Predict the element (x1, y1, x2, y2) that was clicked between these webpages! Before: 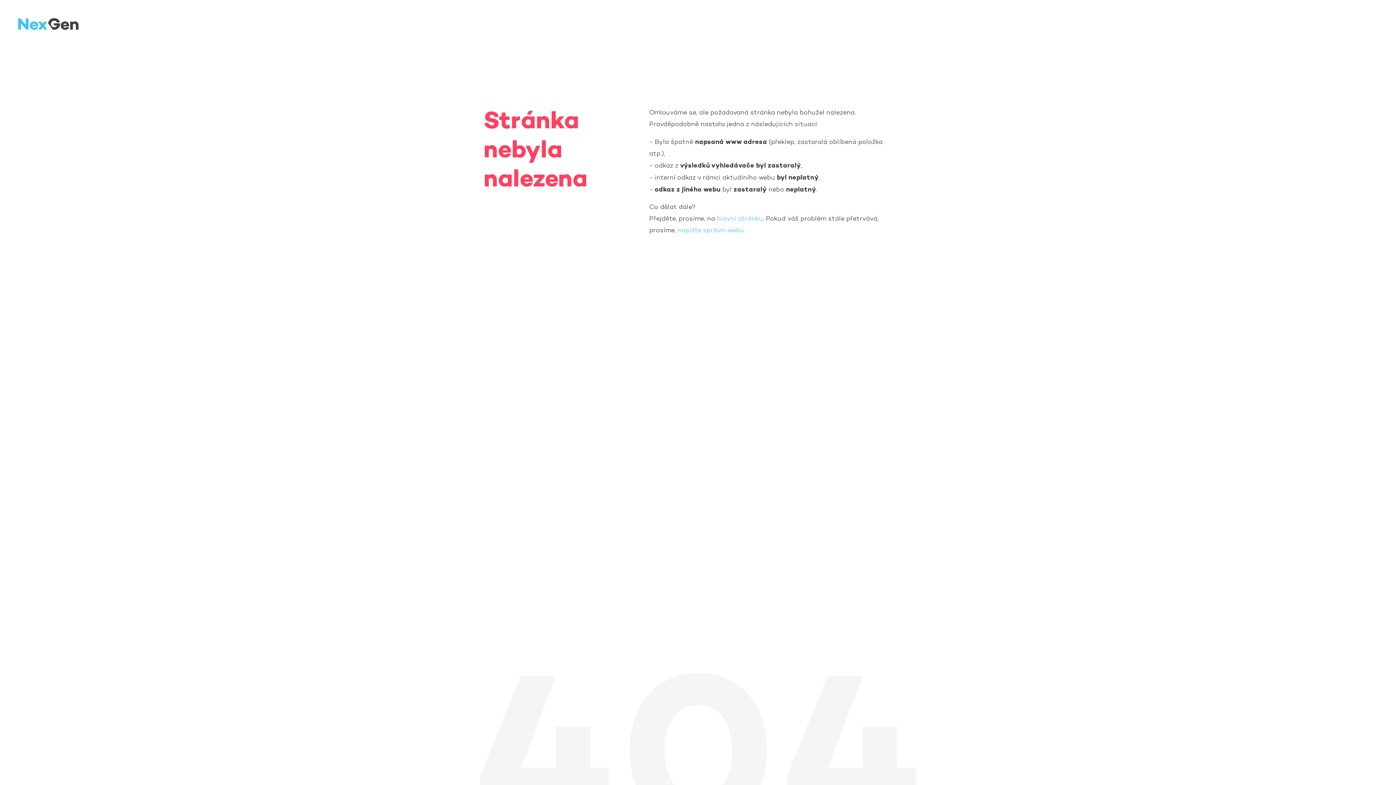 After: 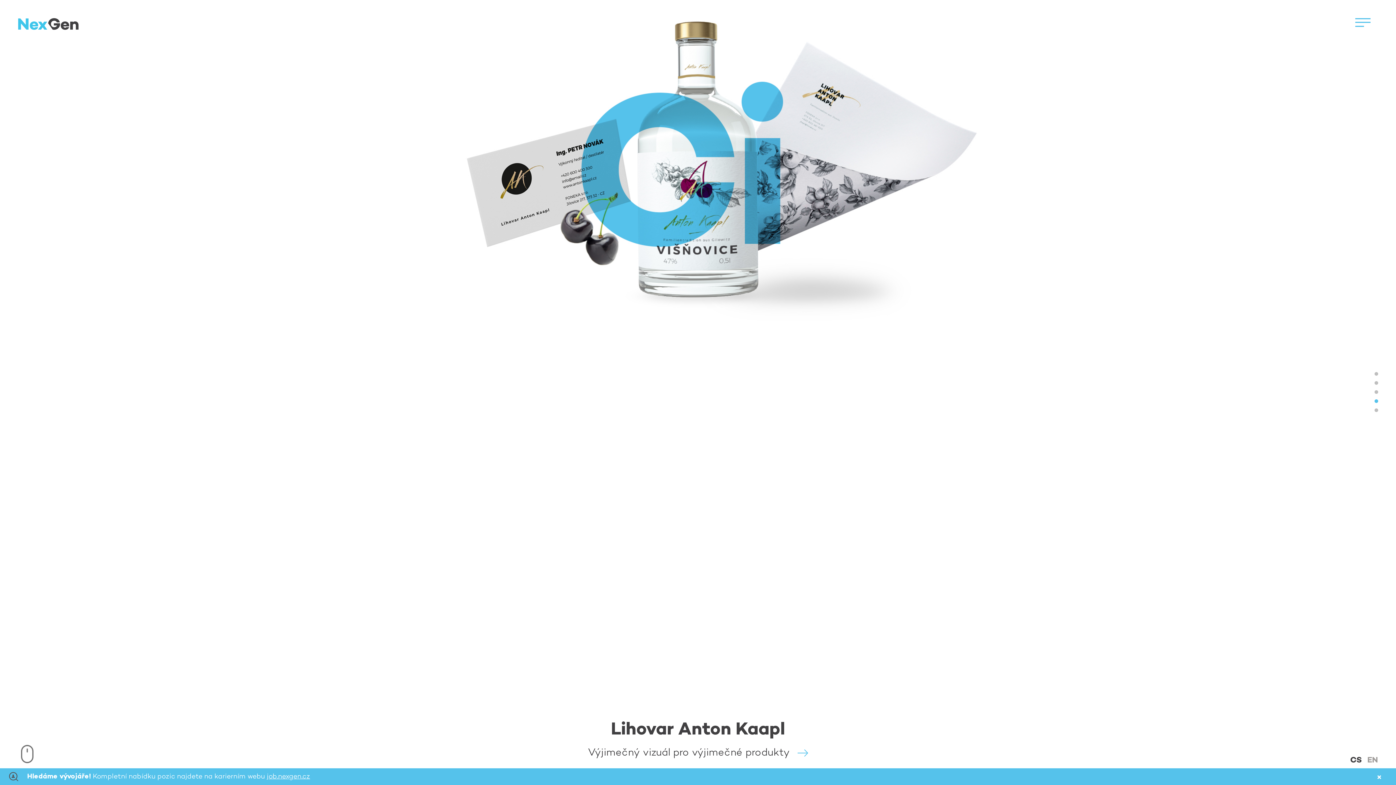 Action: label: napište správci webu bbox: (677, 226, 744, 235)